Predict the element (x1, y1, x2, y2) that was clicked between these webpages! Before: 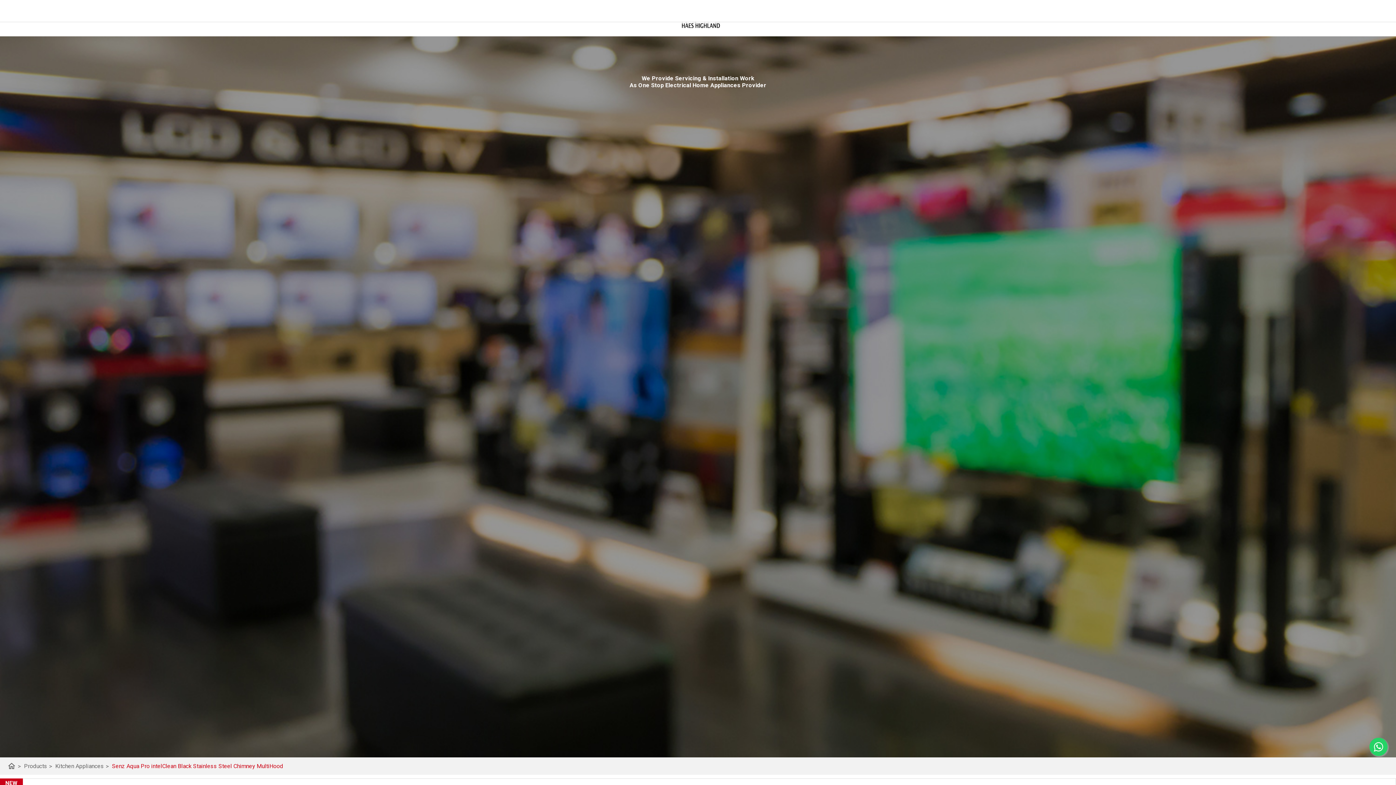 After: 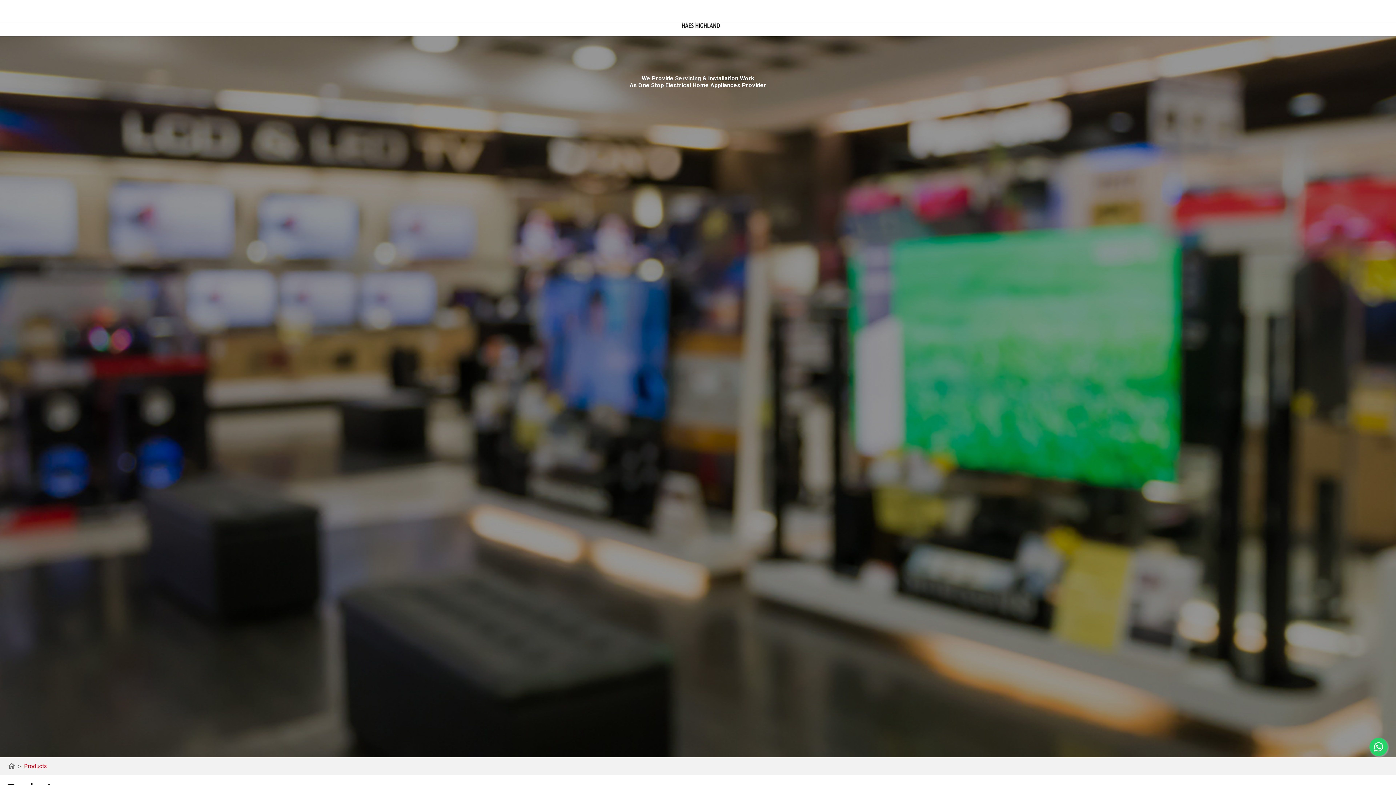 Action: bbox: (24, 763, 53, 770) label: Products>